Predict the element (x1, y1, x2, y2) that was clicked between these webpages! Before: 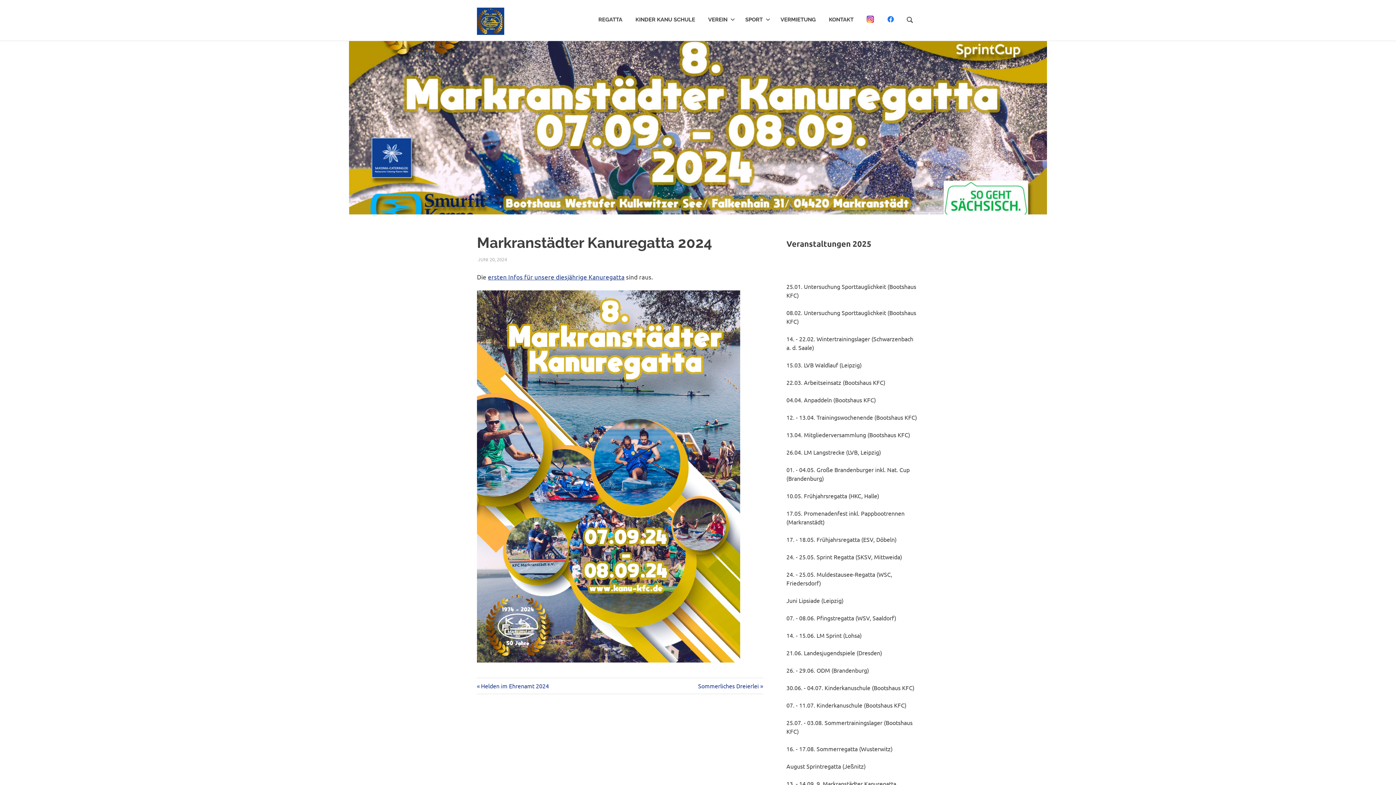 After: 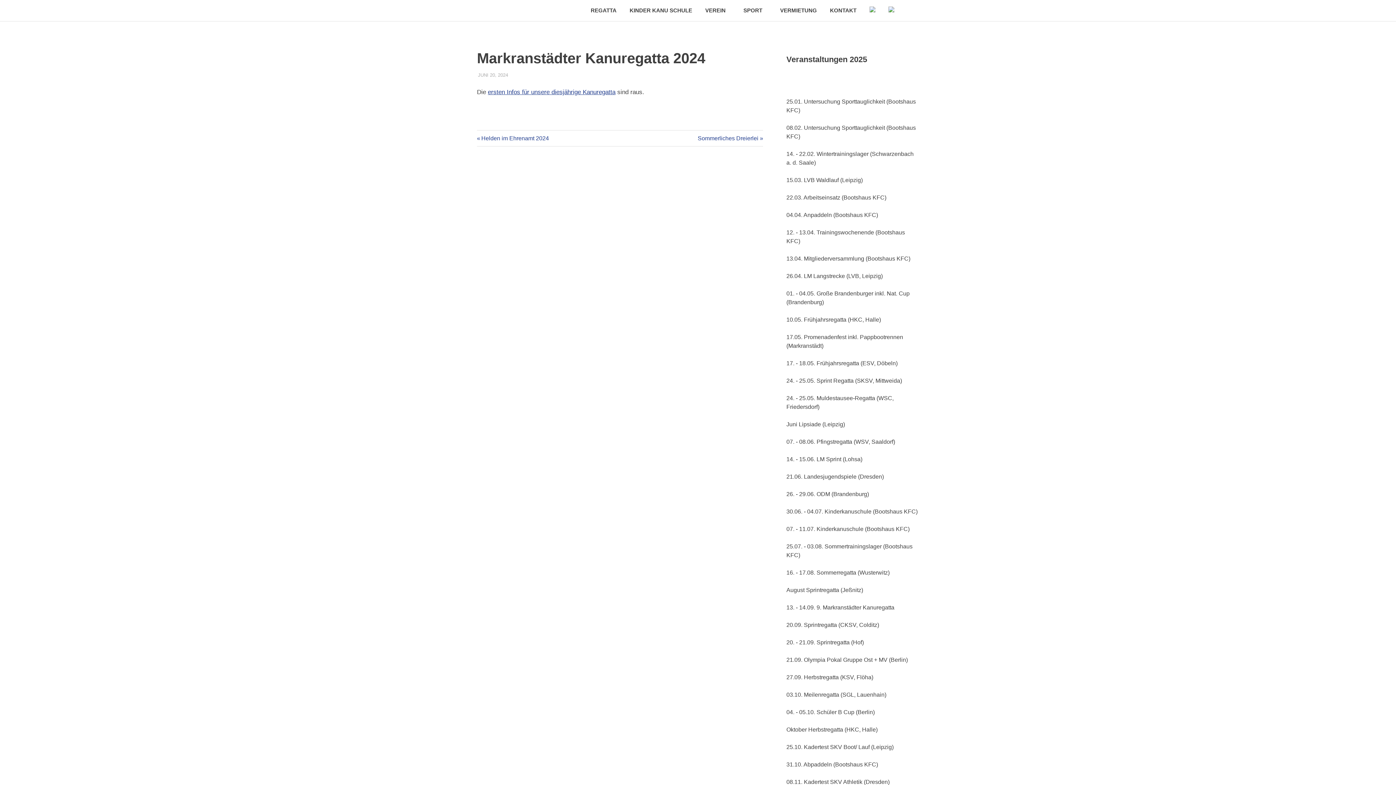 Action: bbox: (478, 256, 507, 262) label: JUNI 20, 2024